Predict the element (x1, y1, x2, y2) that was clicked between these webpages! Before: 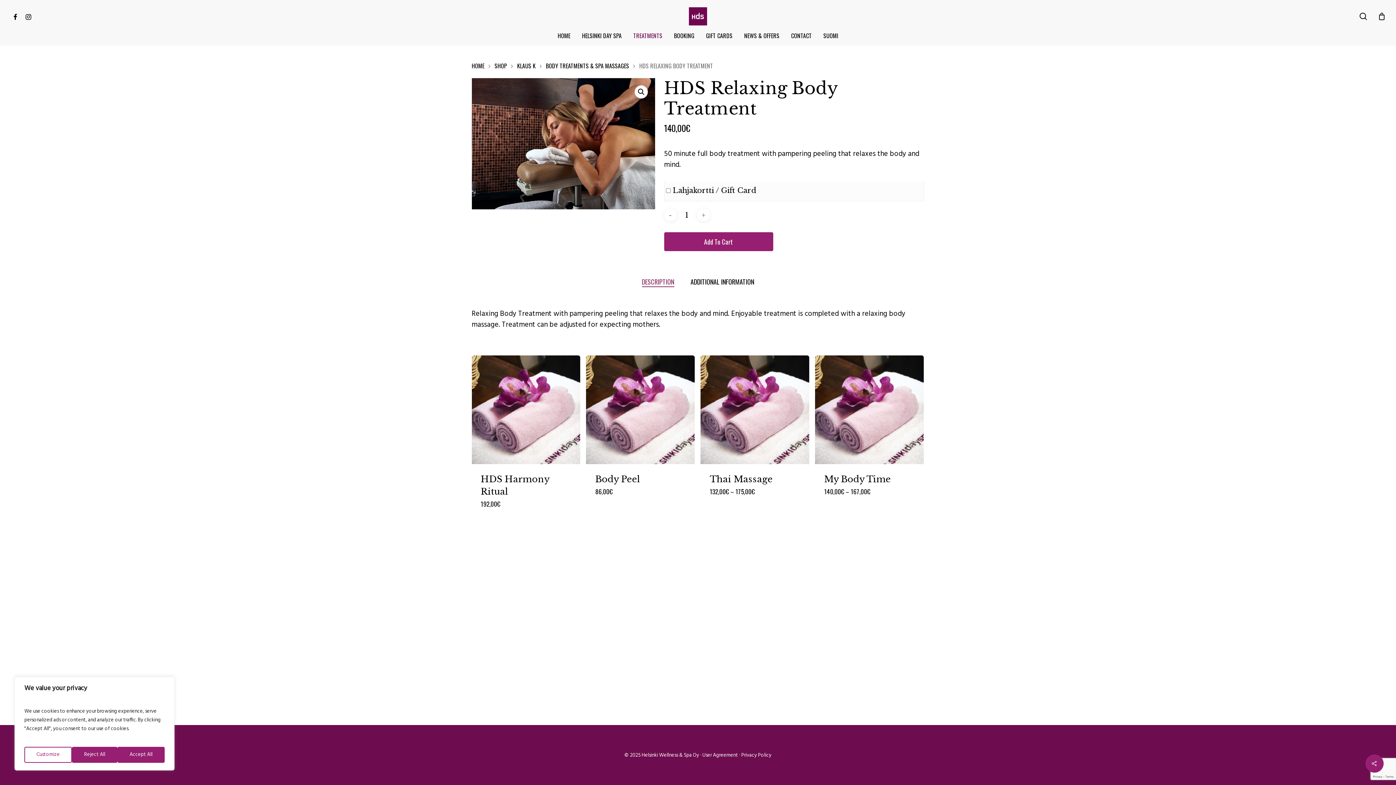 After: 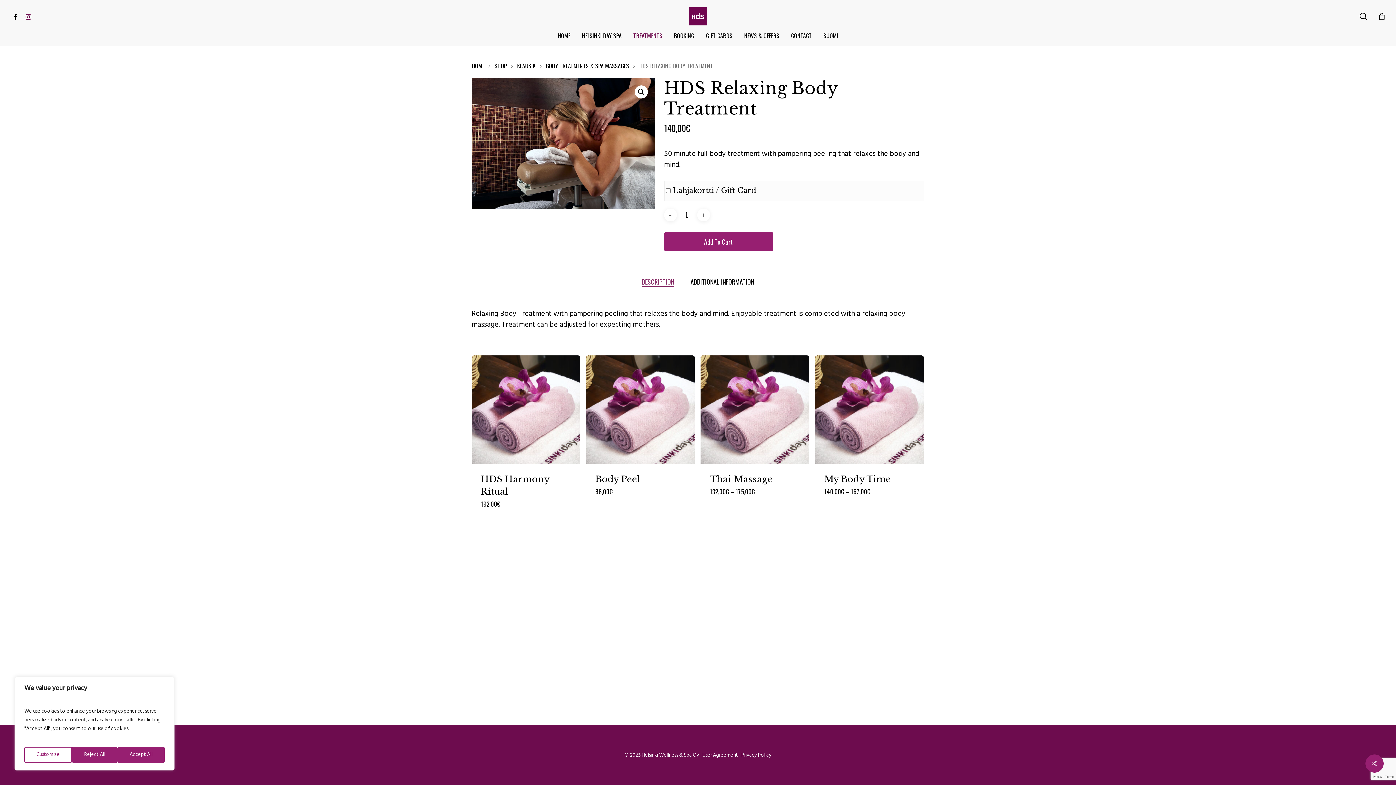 Action: label: INSTAGRAM bbox: (21, 11, 34, 20)